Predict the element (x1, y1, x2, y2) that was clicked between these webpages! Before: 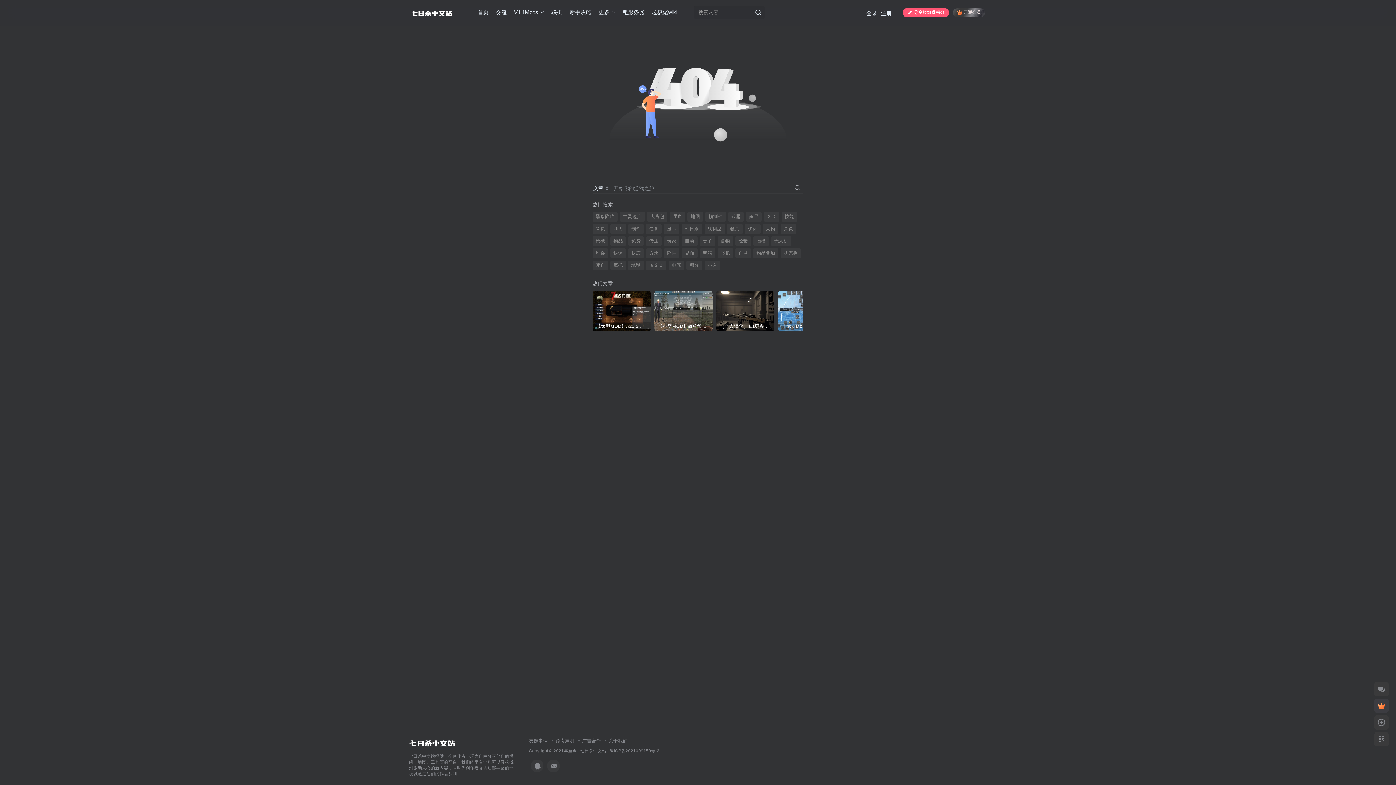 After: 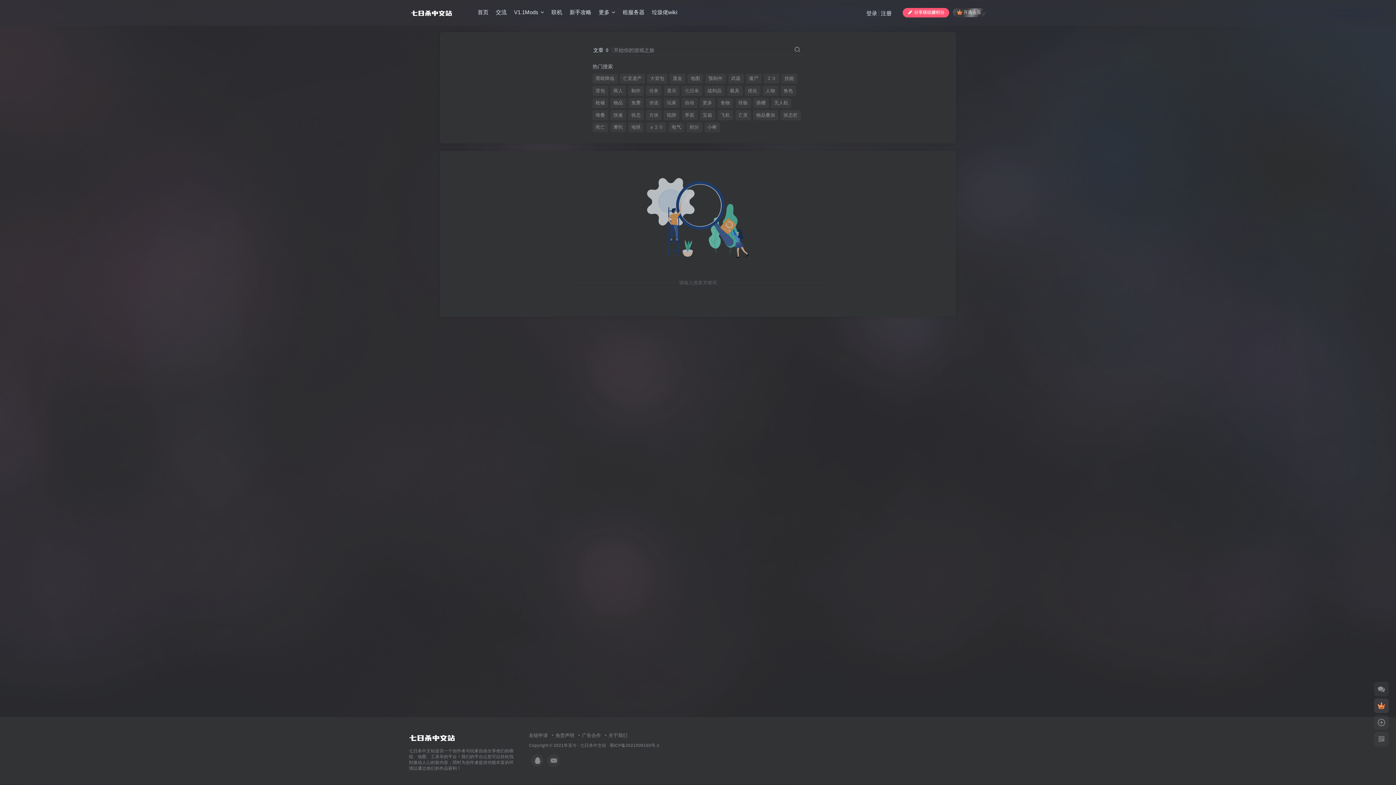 Action: bbox: (794, 183, 800, 191)